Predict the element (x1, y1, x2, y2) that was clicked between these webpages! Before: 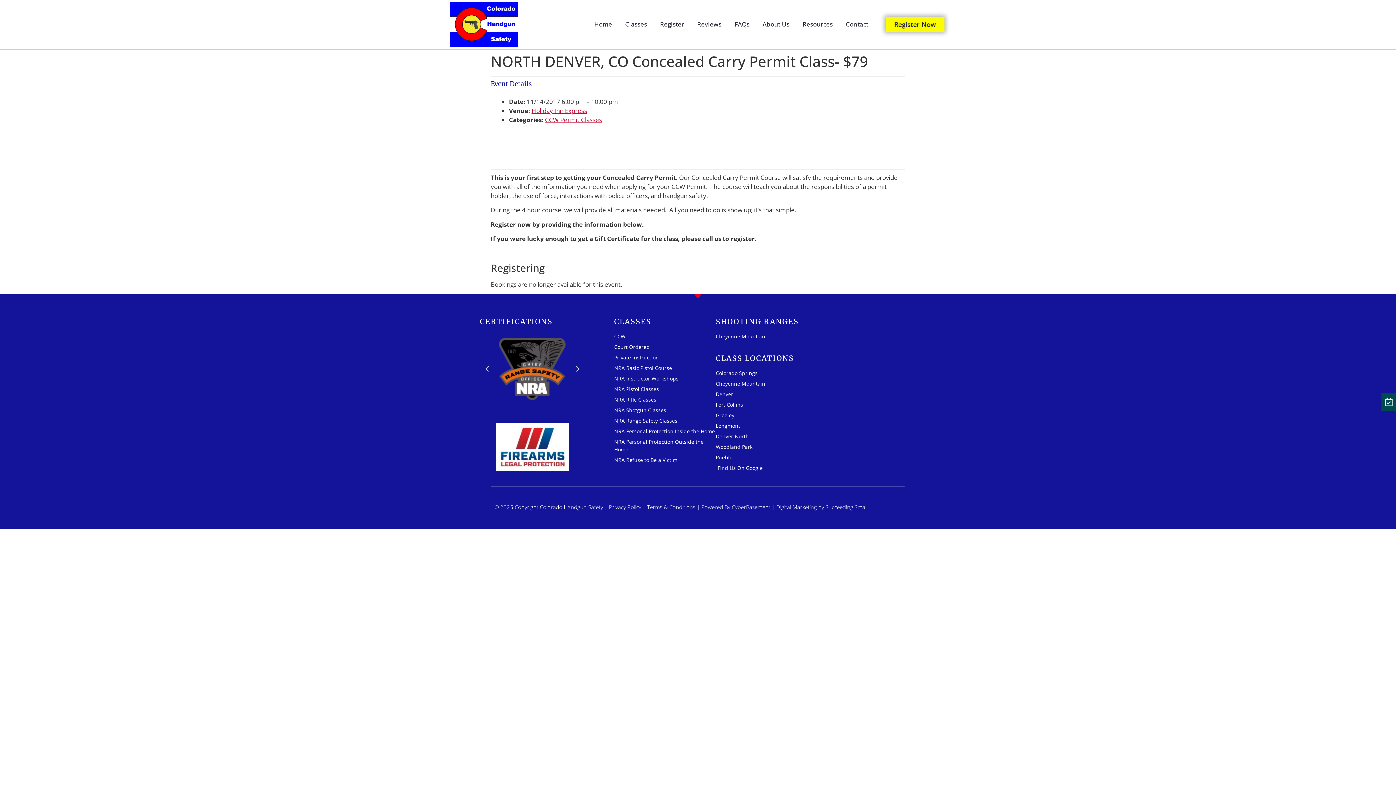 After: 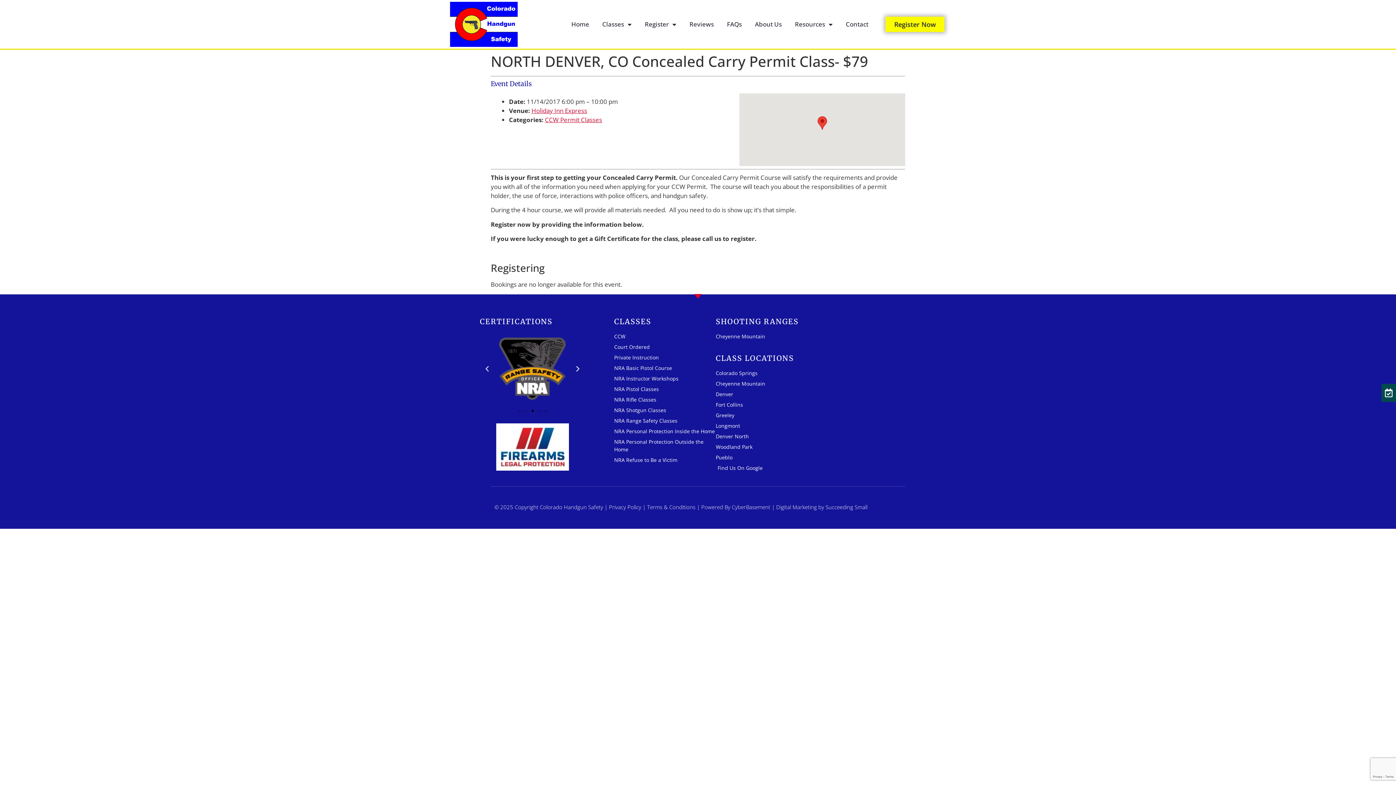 Action: bbox: (776, 503, 817, 510) label: Digital Marketing